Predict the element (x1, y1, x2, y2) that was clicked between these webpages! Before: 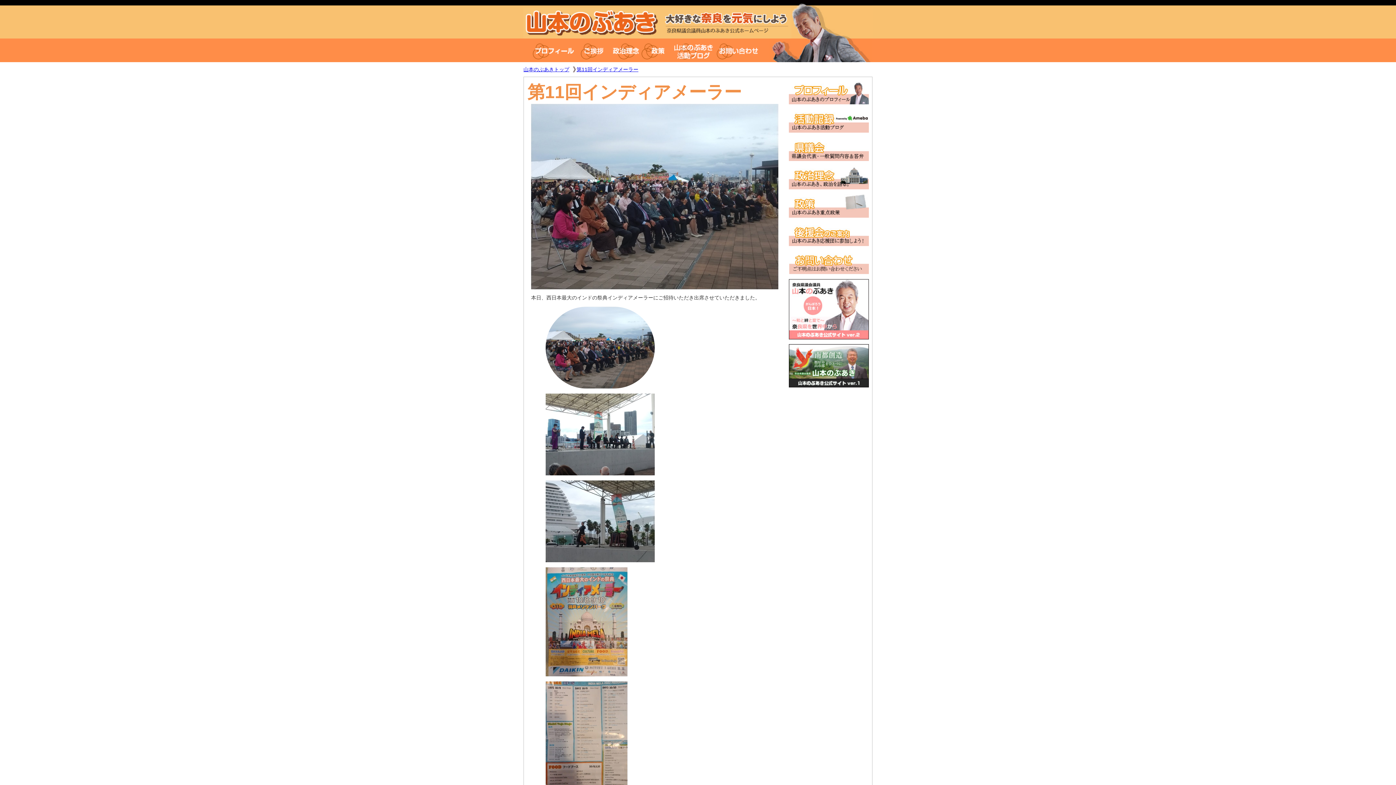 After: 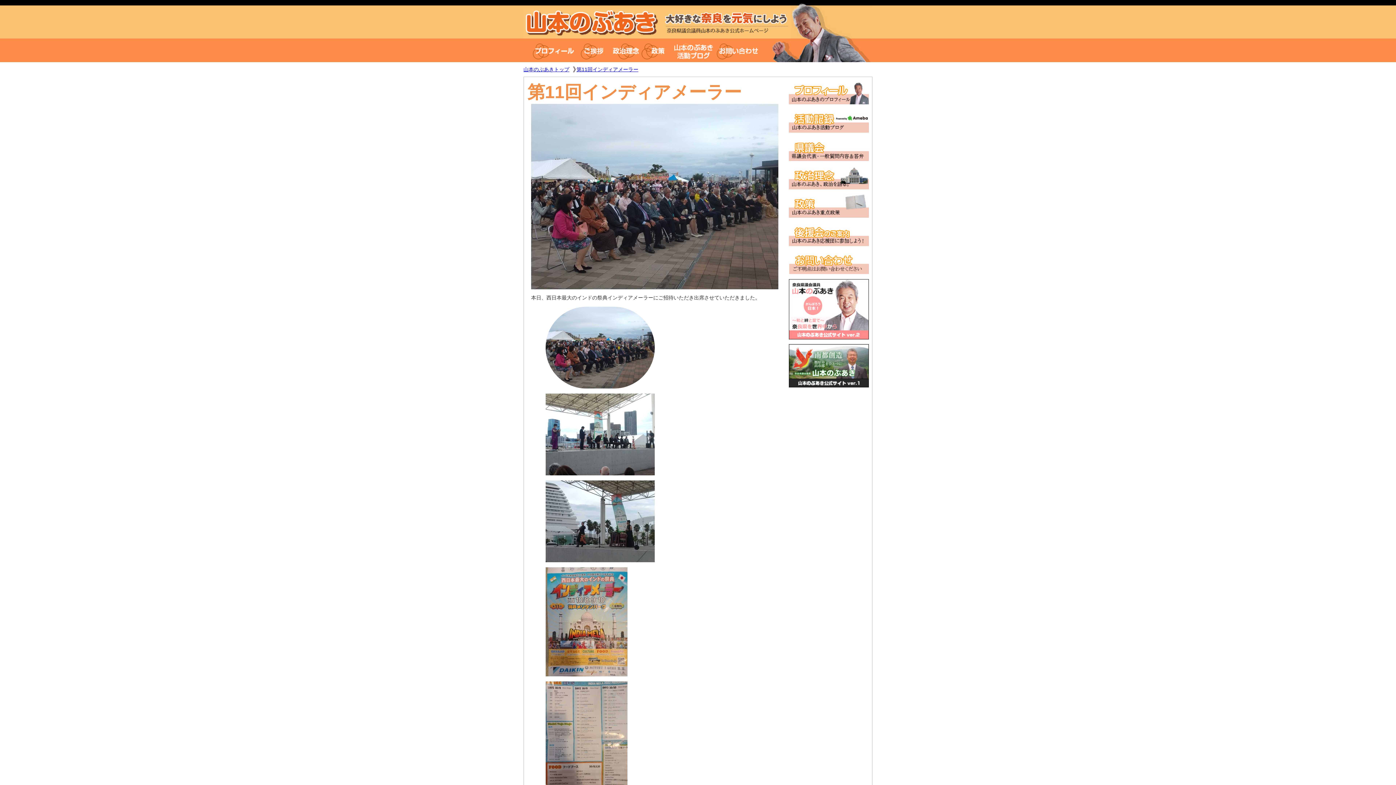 Action: bbox: (676, 38, 711, 62) label: 山本のぶあき活動ブログ